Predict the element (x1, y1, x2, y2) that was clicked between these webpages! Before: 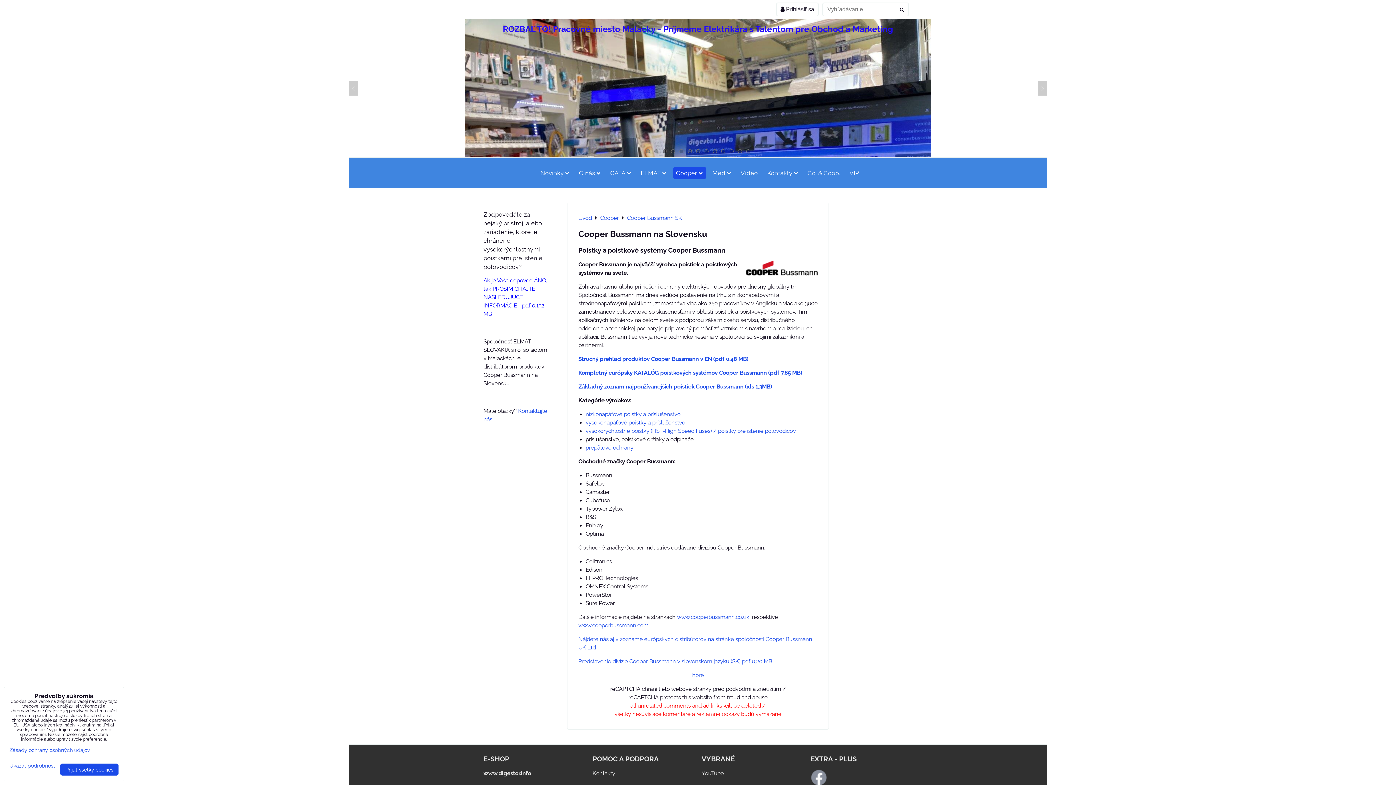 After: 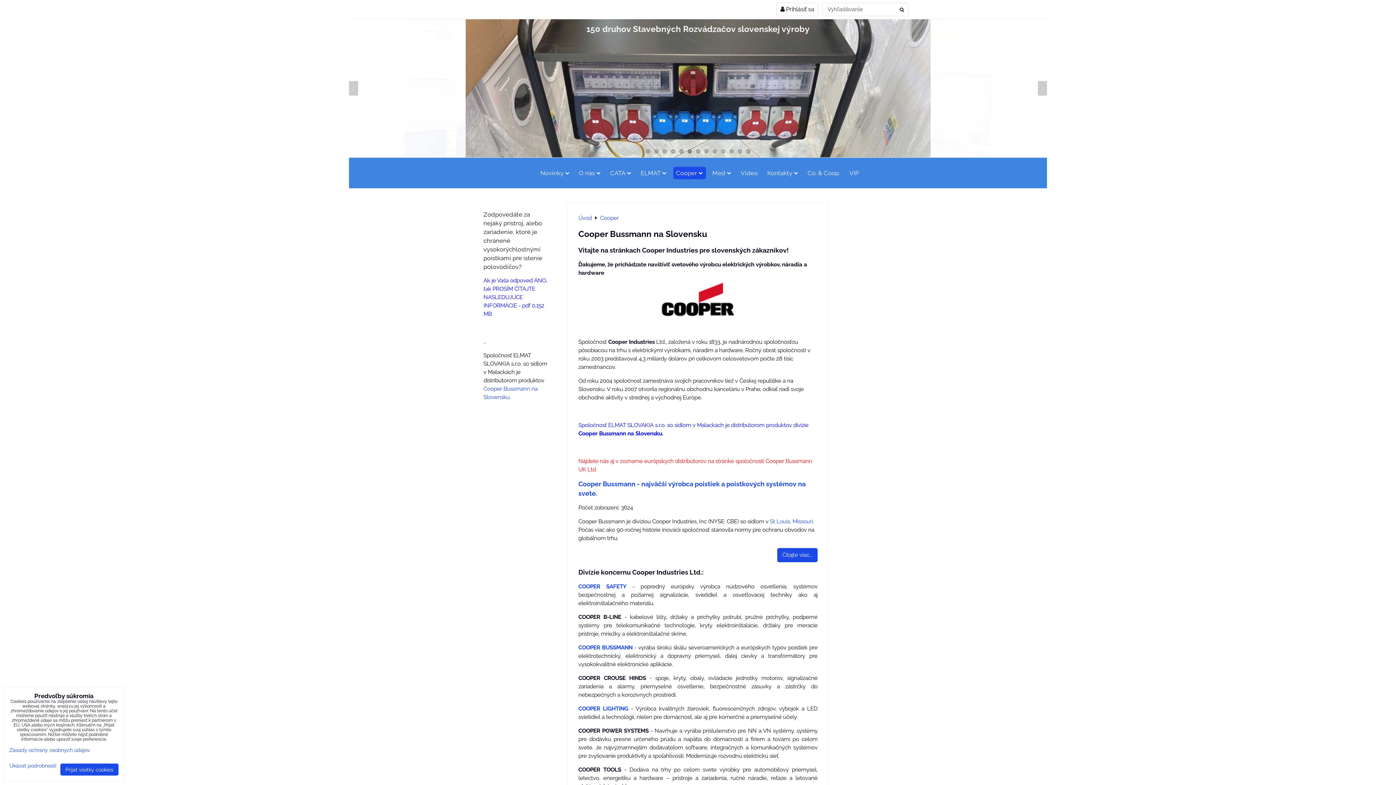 Action: bbox: (600, 214, 618, 221) label: Cooper